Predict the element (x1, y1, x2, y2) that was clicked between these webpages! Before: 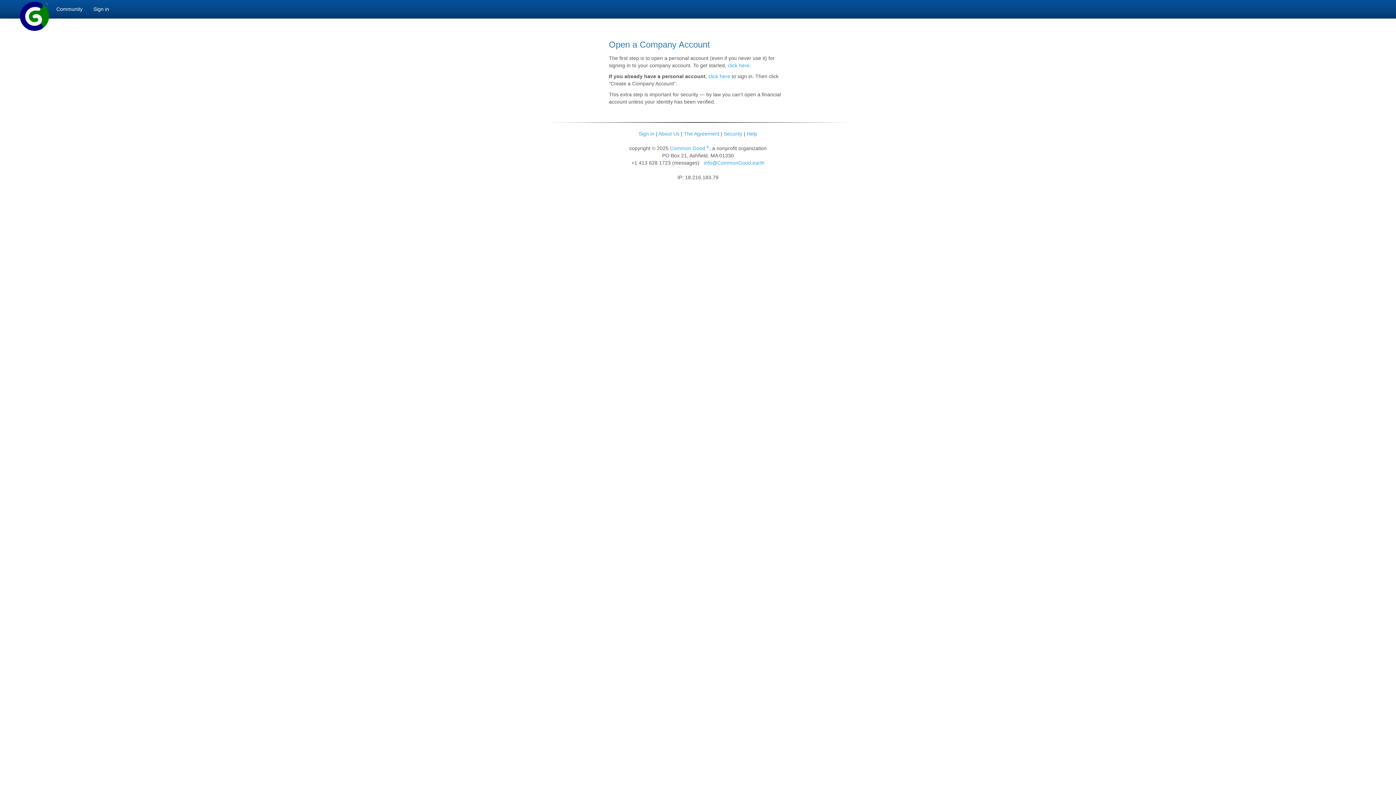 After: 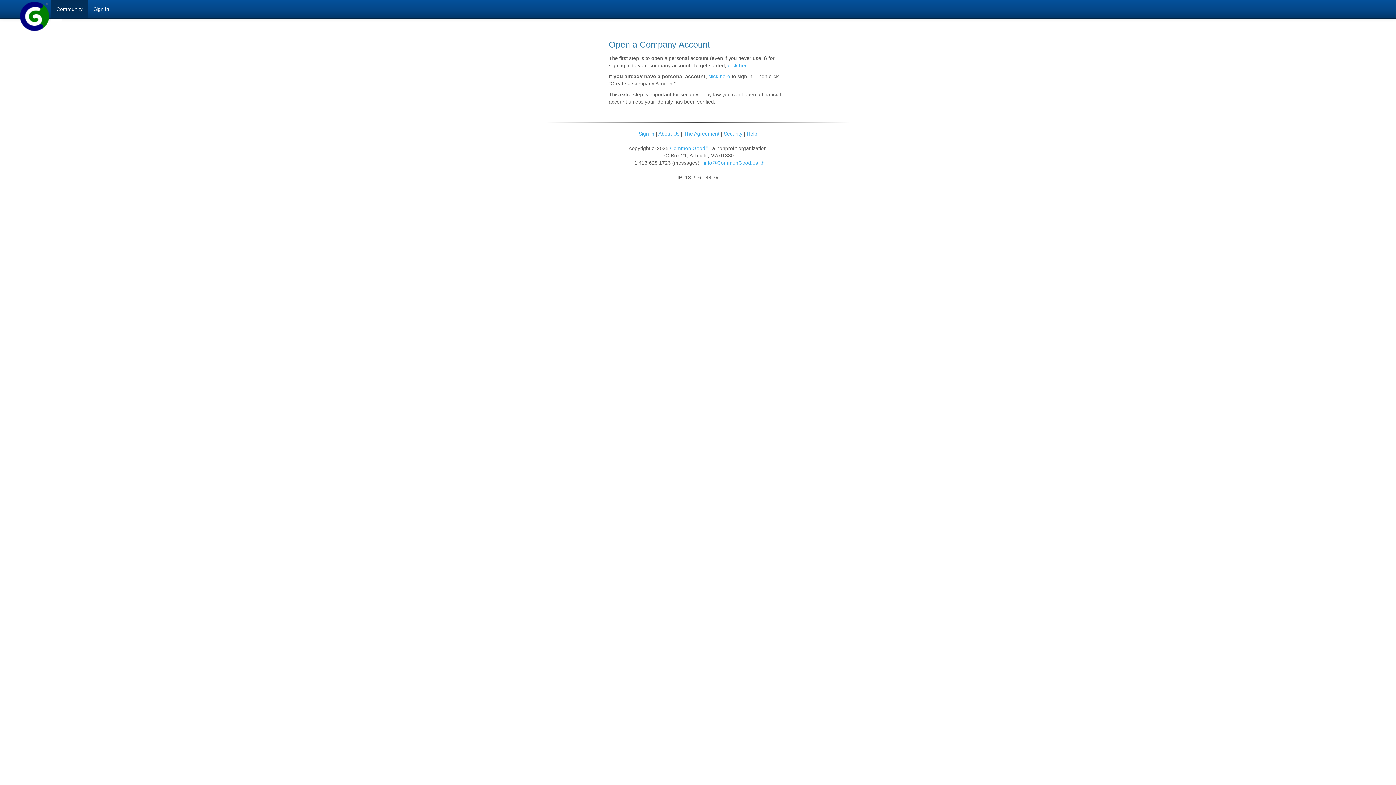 Action: bbox: (50, 0, 88, 18) label: Community